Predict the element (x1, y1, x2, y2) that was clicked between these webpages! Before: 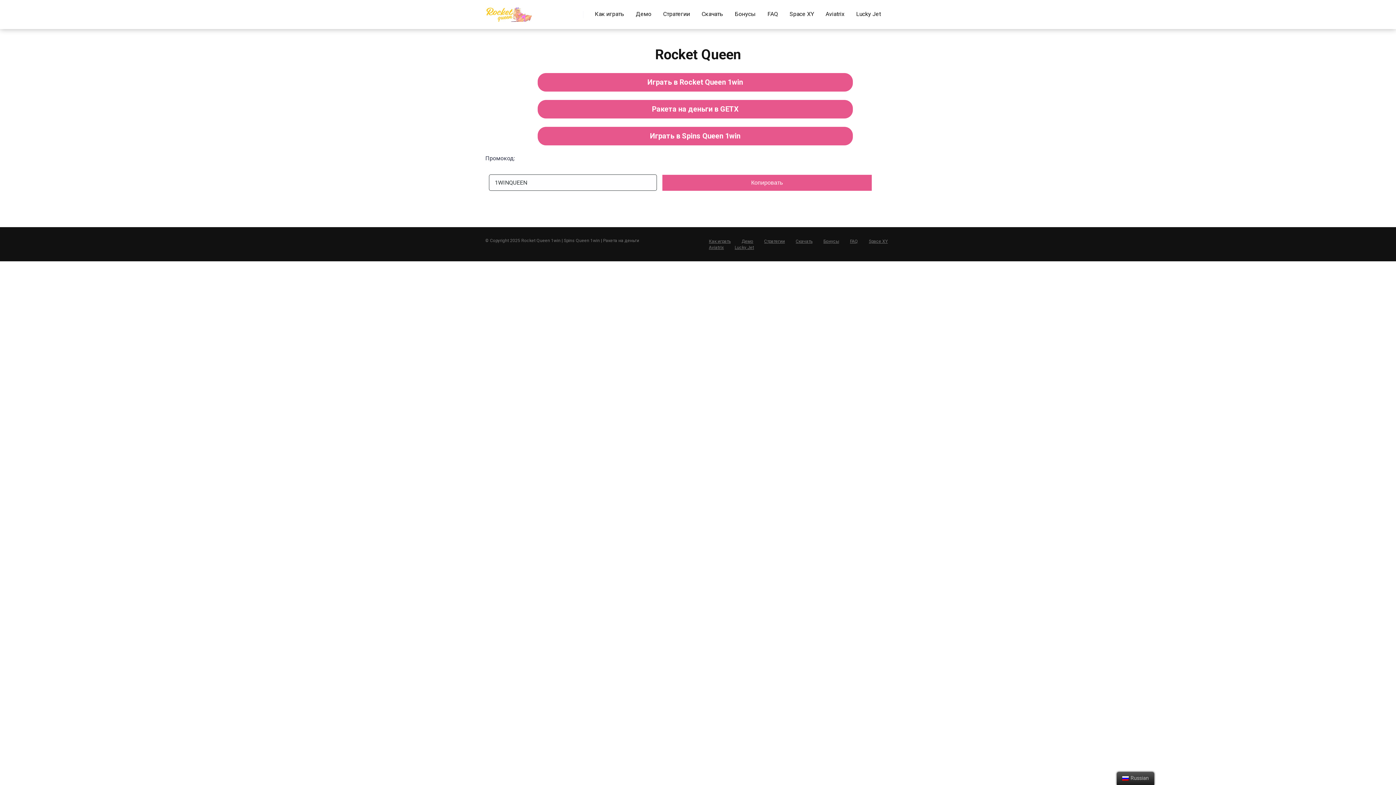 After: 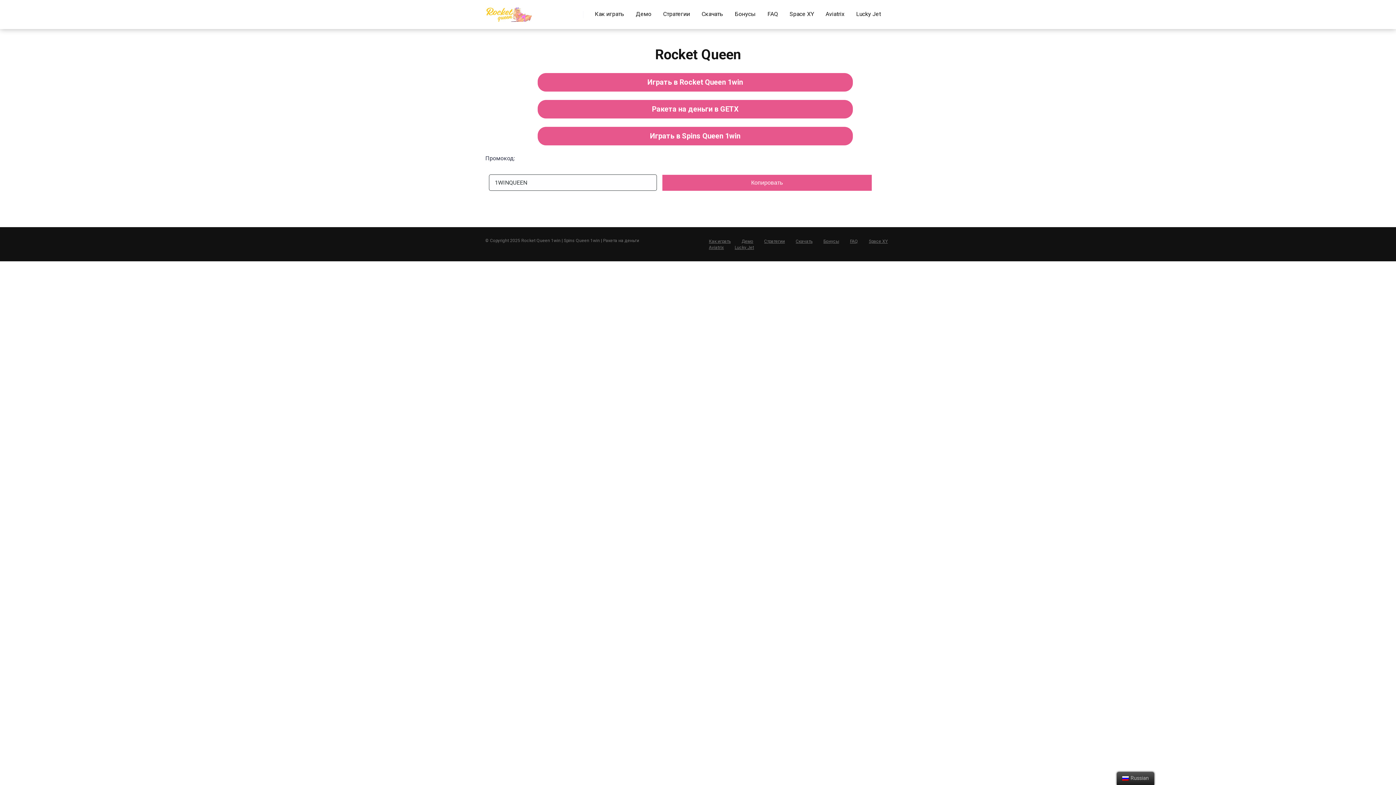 Action: label: Демо bbox: (741, 238, 753, 243)